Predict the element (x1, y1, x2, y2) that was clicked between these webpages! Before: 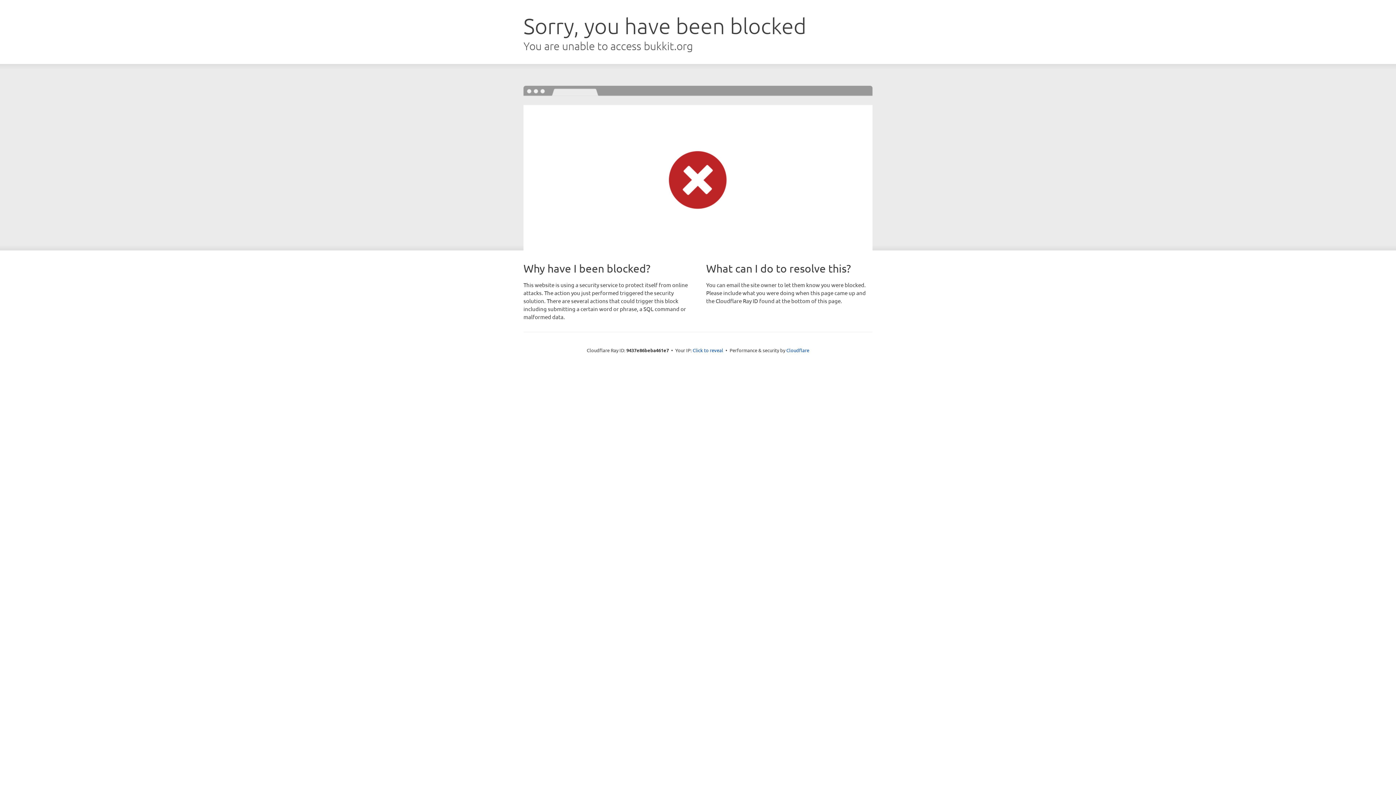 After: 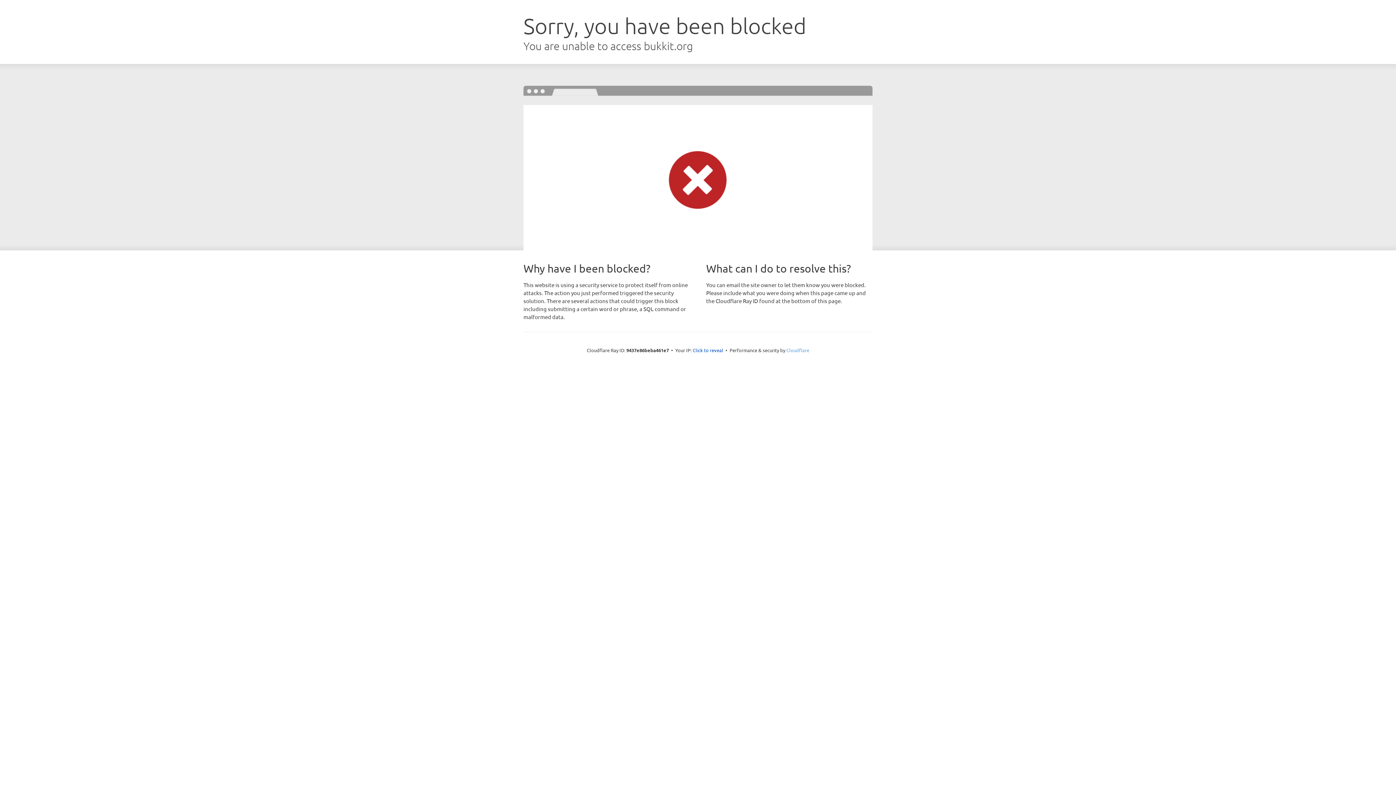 Action: label: Cloudflare bbox: (786, 347, 809, 353)